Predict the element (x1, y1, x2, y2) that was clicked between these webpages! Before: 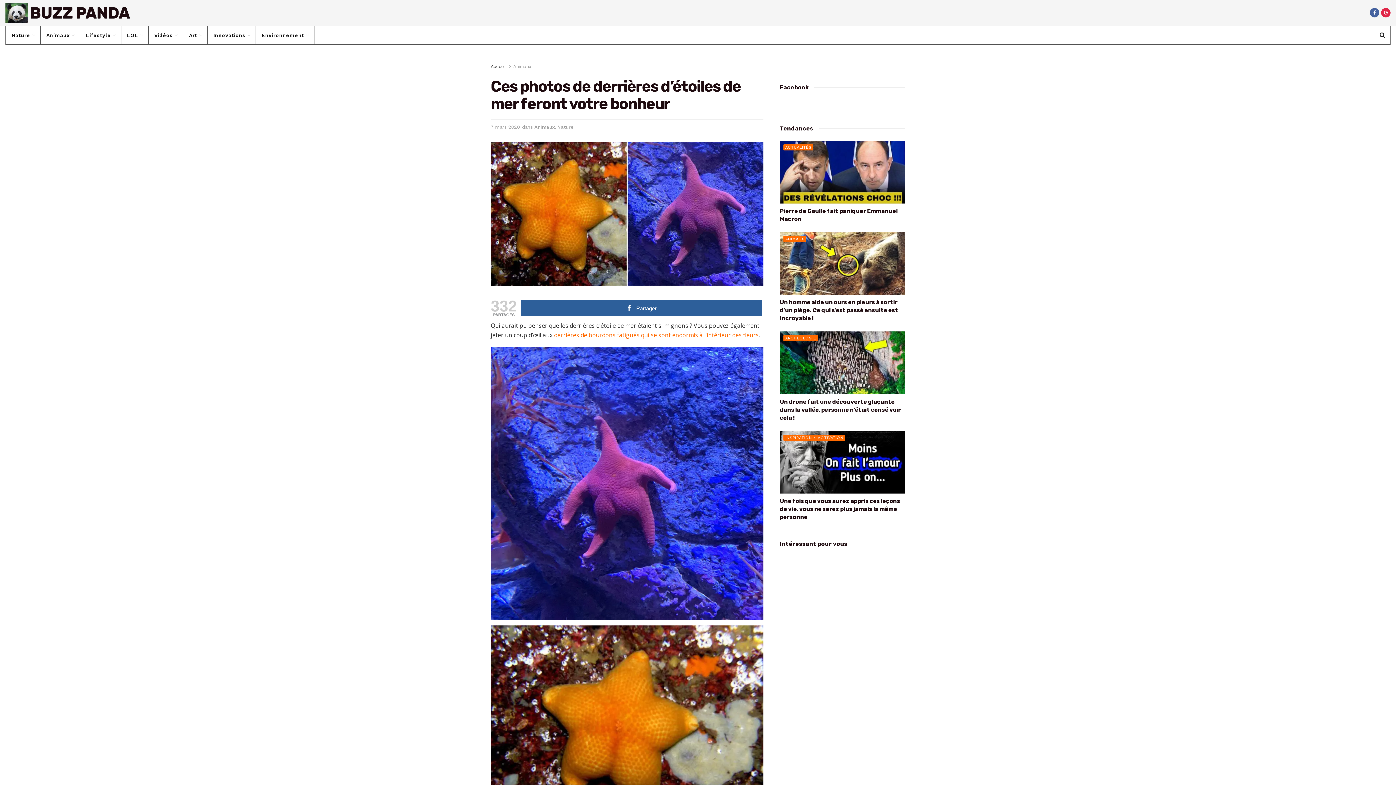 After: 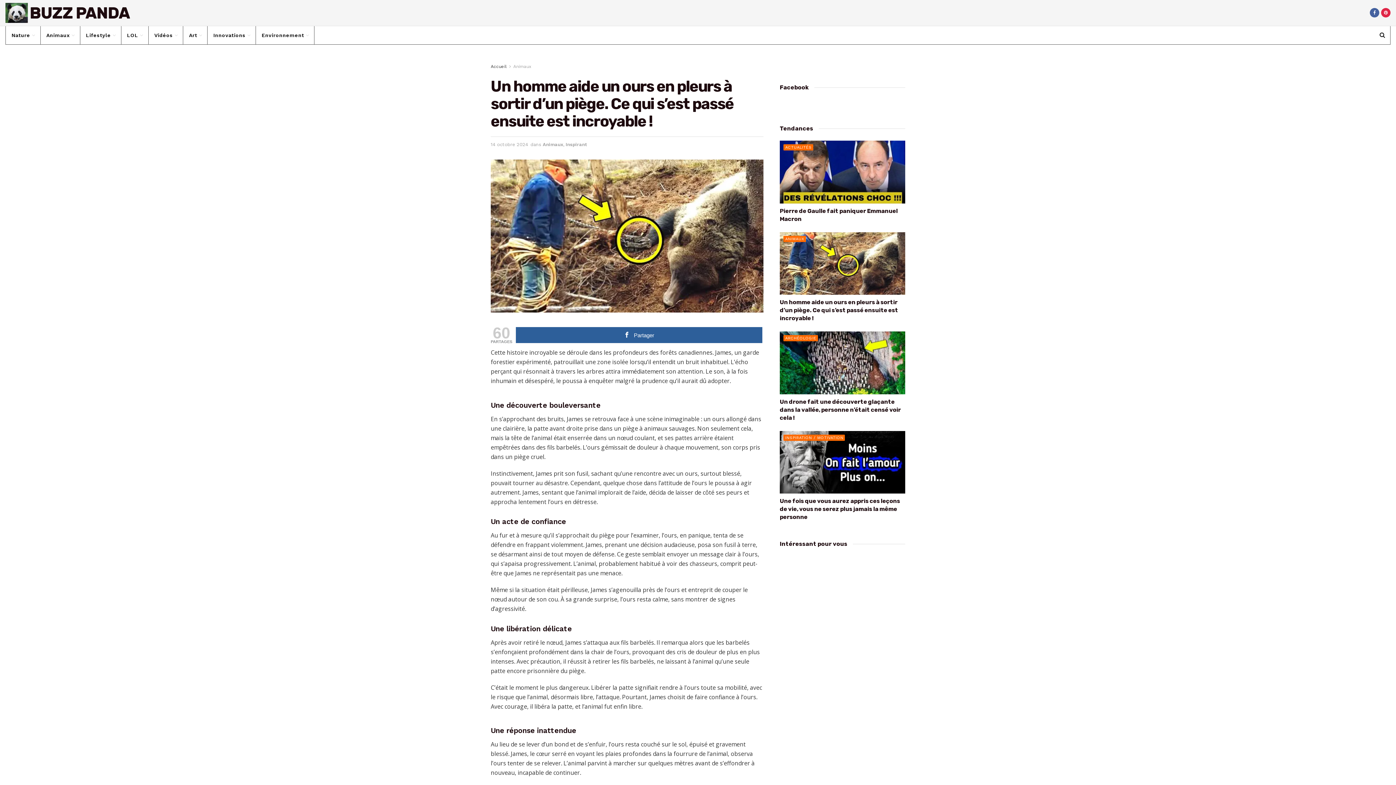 Action: bbox: (780, 298, 898, 321) label: Un homme aide un ours en pleurs à sortir d’un piège. Ce qui s’est passé ensuite est incroyable !